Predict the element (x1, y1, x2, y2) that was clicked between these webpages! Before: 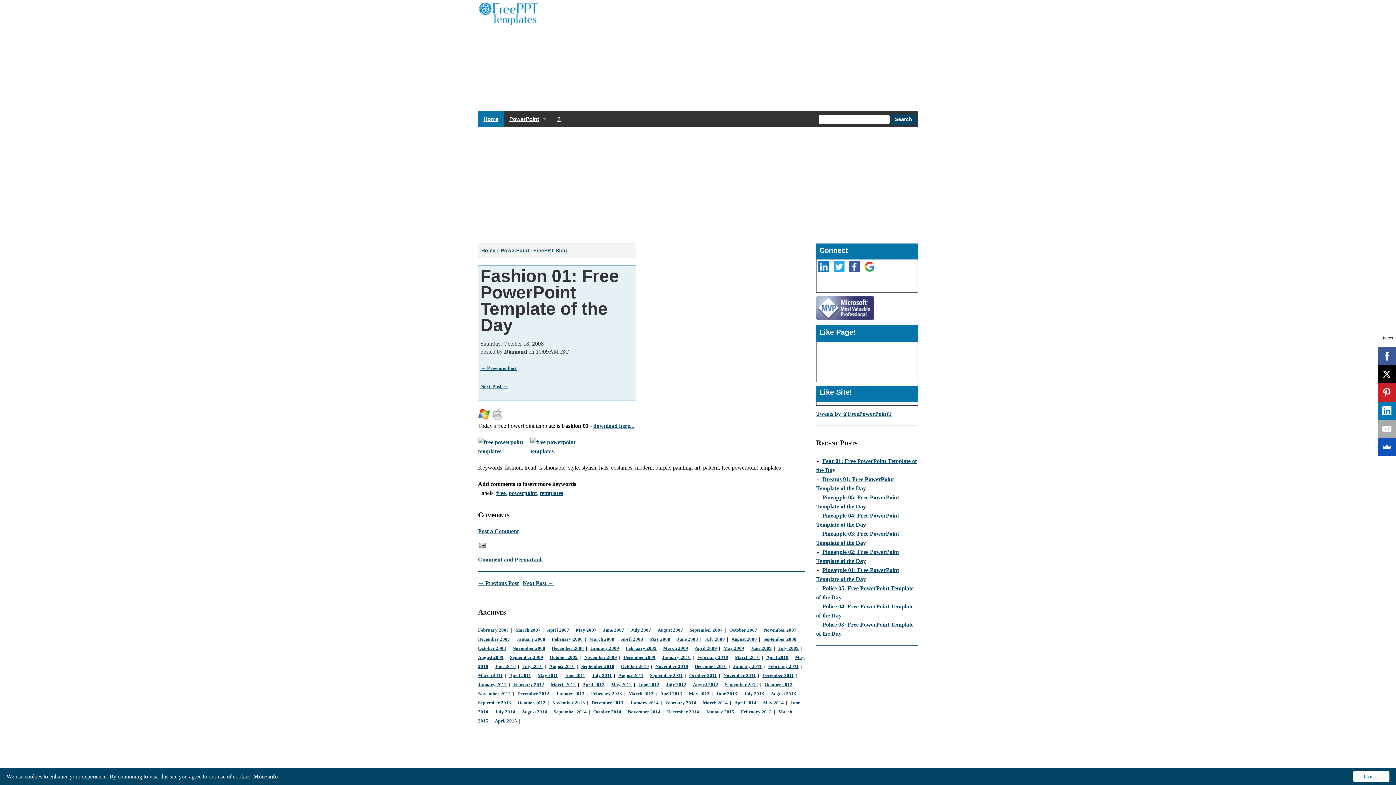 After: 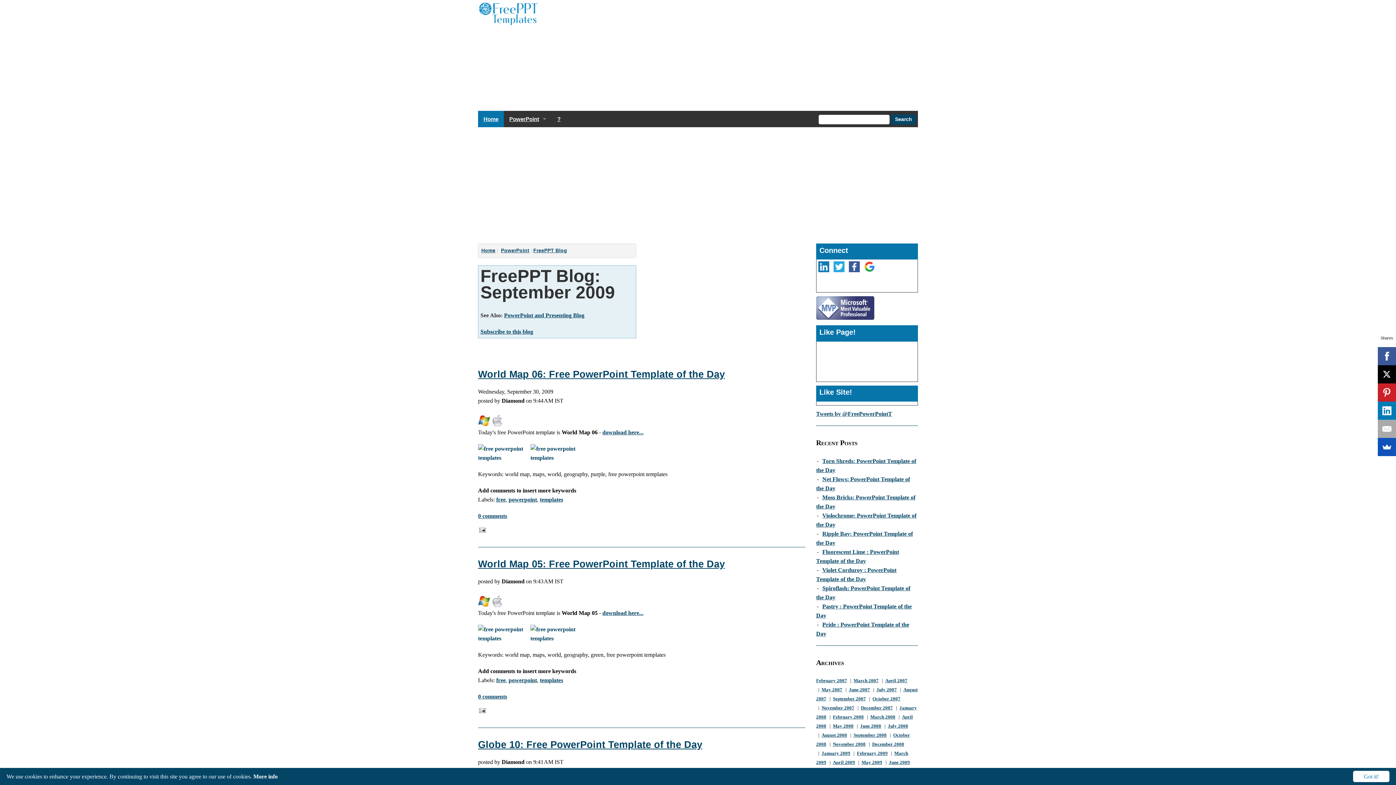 Action: label: September 2009 bbox: (510, 655, 543, 660)